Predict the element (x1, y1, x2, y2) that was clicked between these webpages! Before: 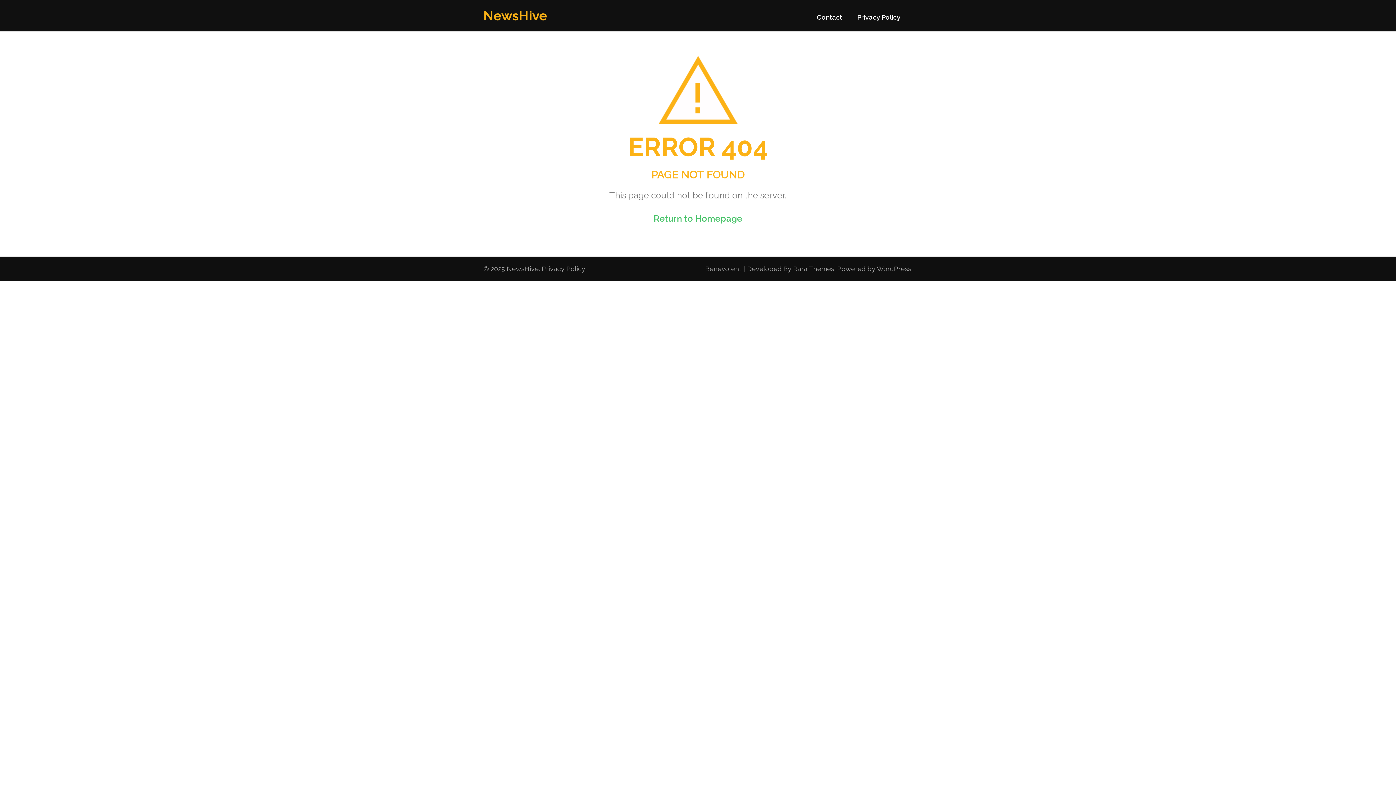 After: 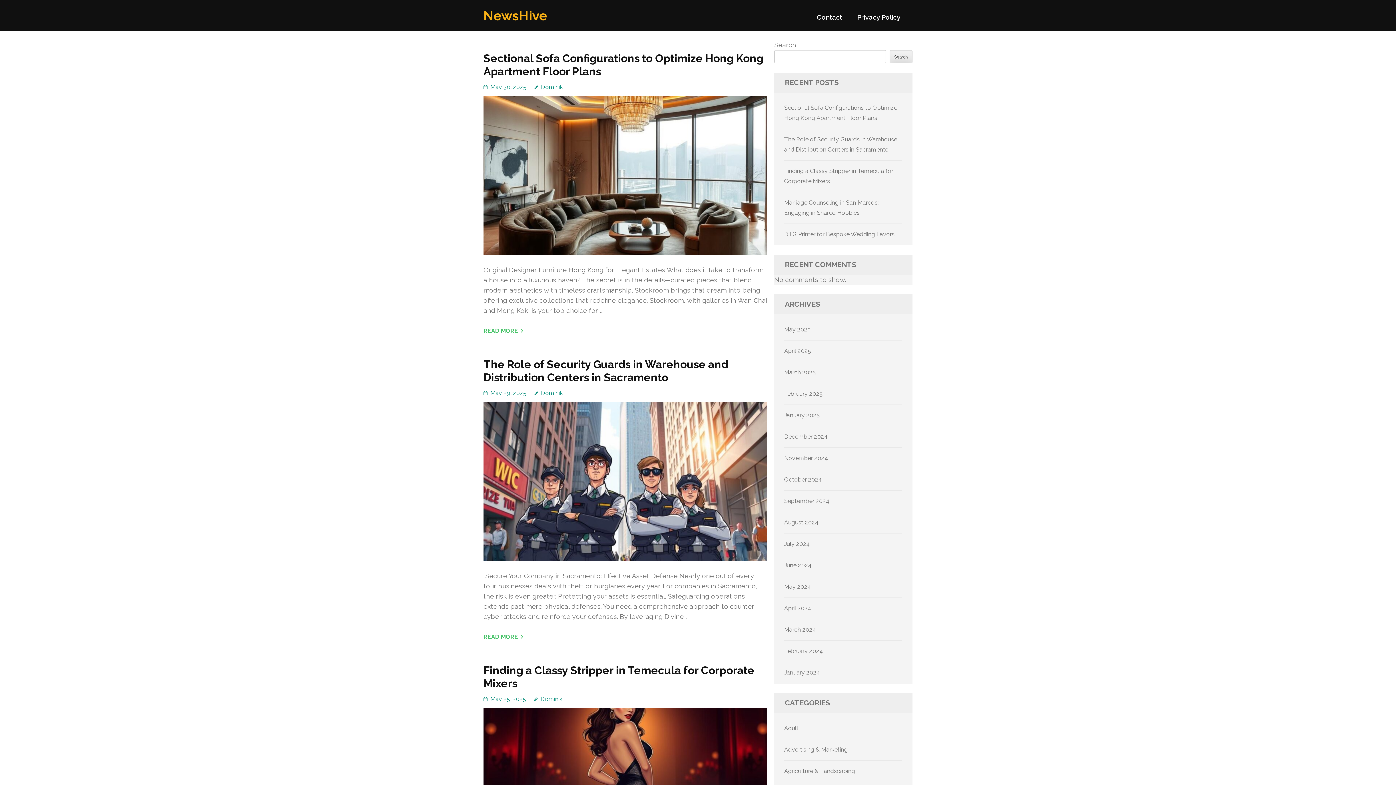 Action: label: NewsHive bbox: (506, 265, 538, 272)